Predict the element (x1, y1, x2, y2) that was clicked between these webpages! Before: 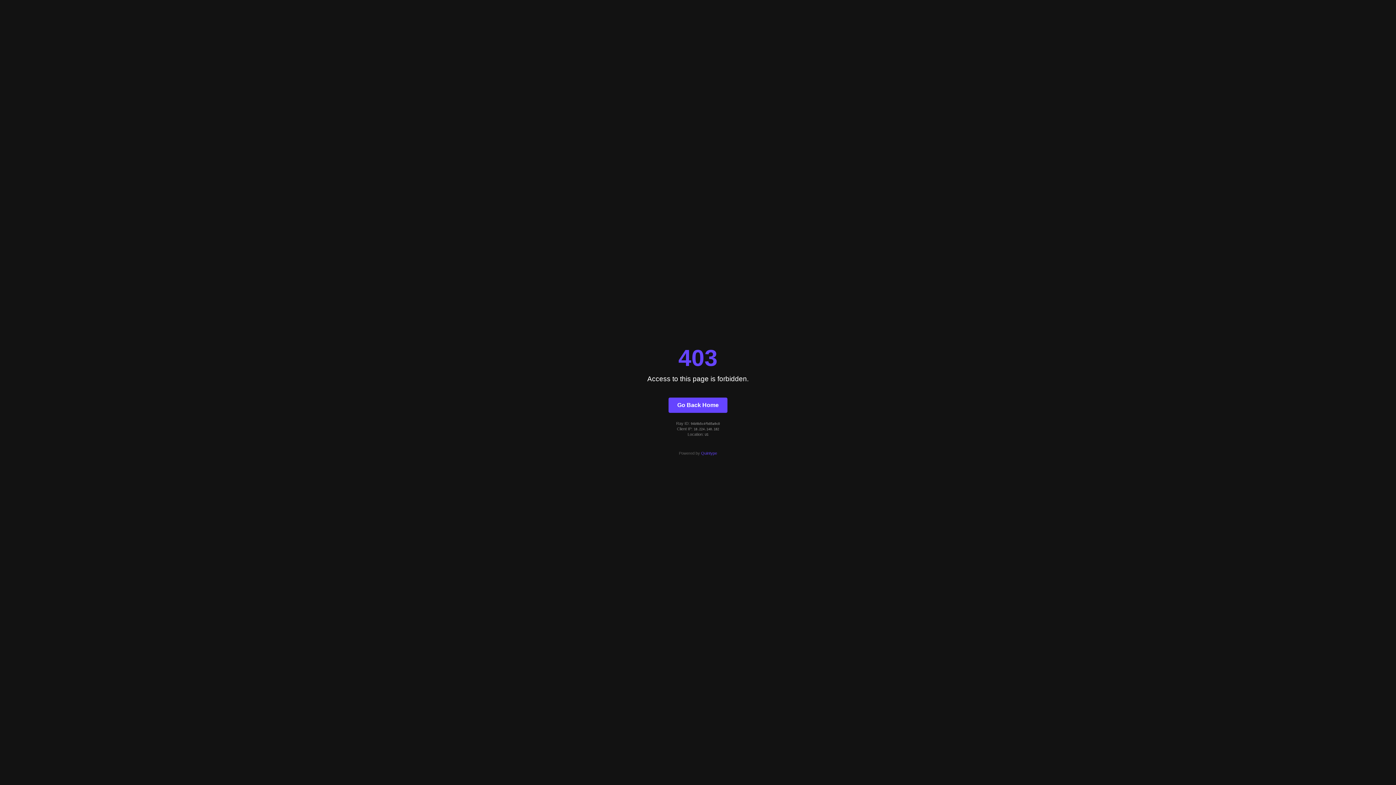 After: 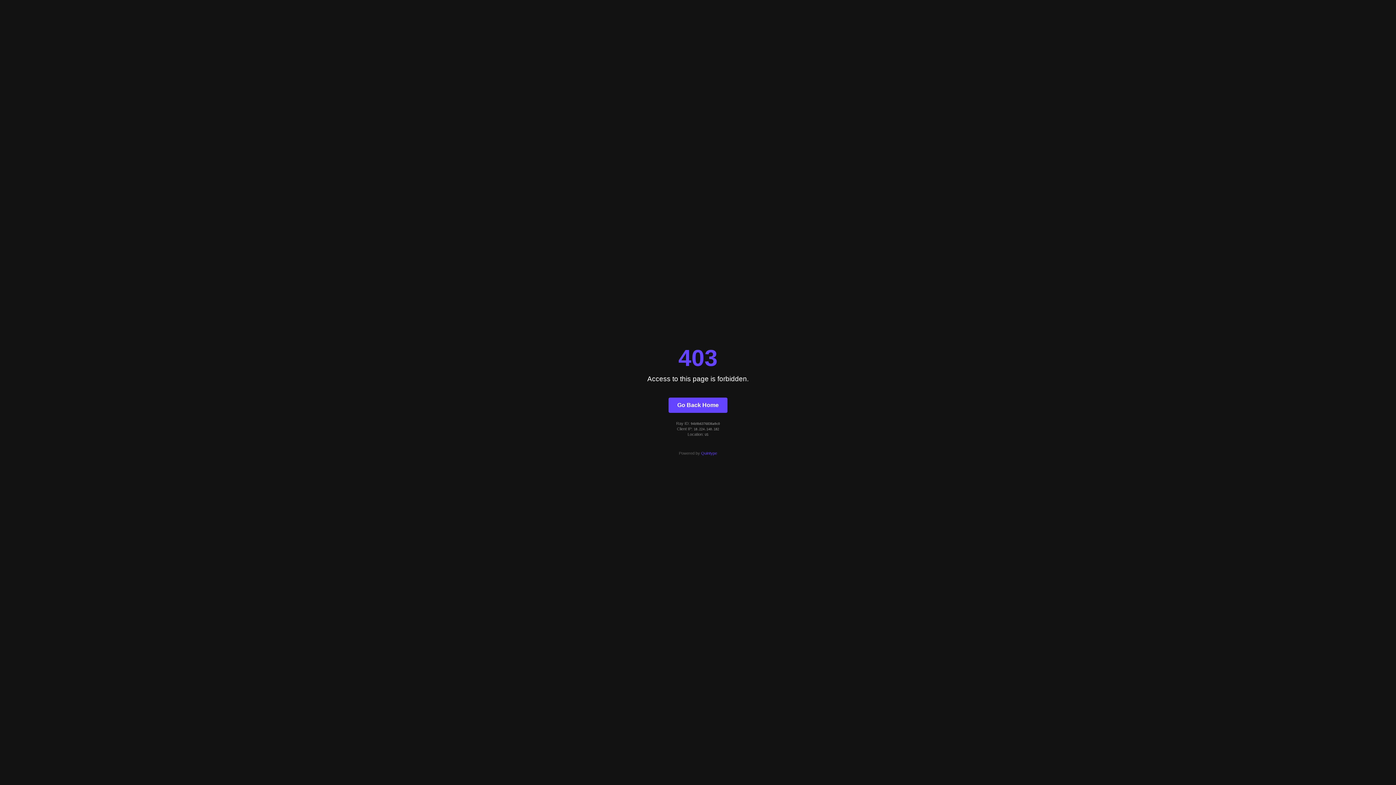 Action: bbox: (668, 397, 727, 412) label: Go Back Home